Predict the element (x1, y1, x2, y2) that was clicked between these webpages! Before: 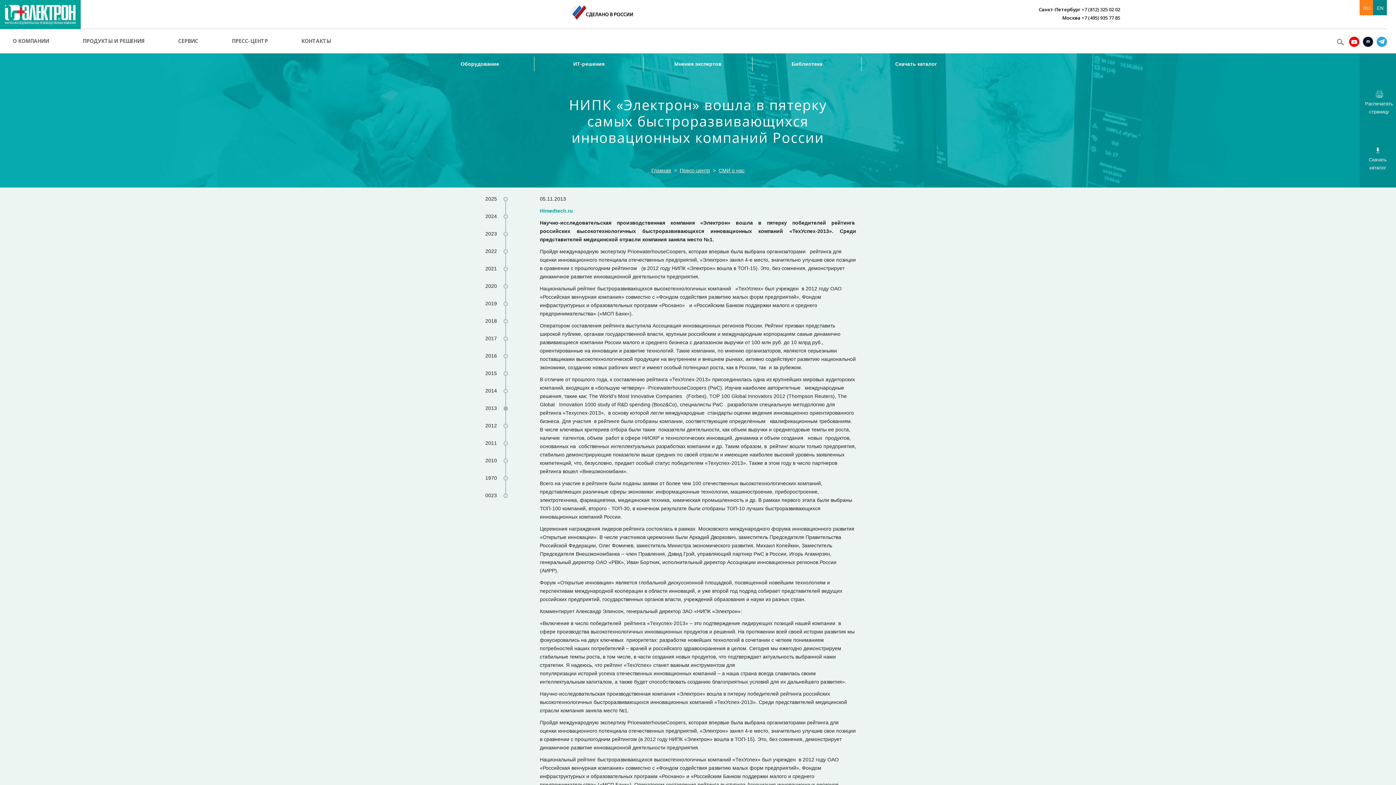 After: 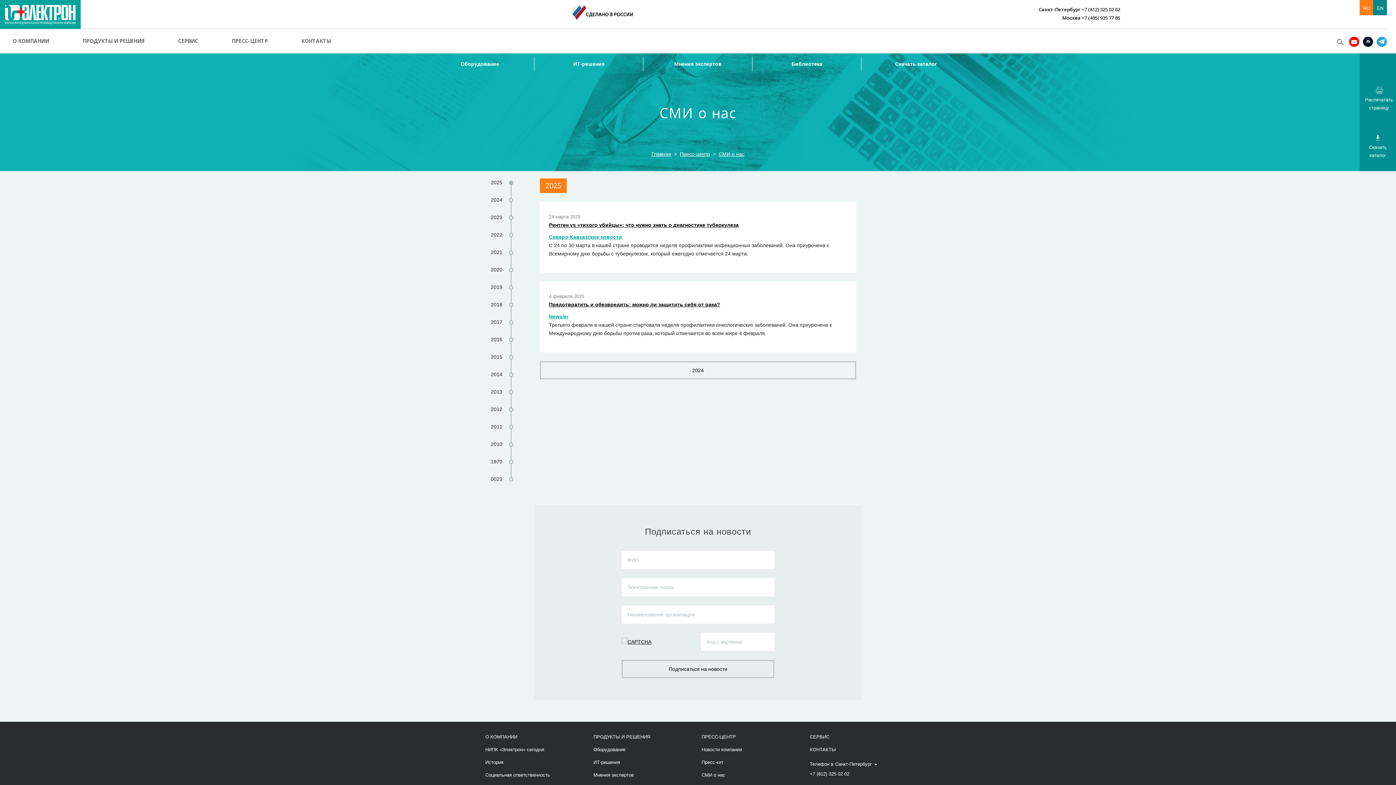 Action: bbox: (485, 369, 508, 377) label: 2015